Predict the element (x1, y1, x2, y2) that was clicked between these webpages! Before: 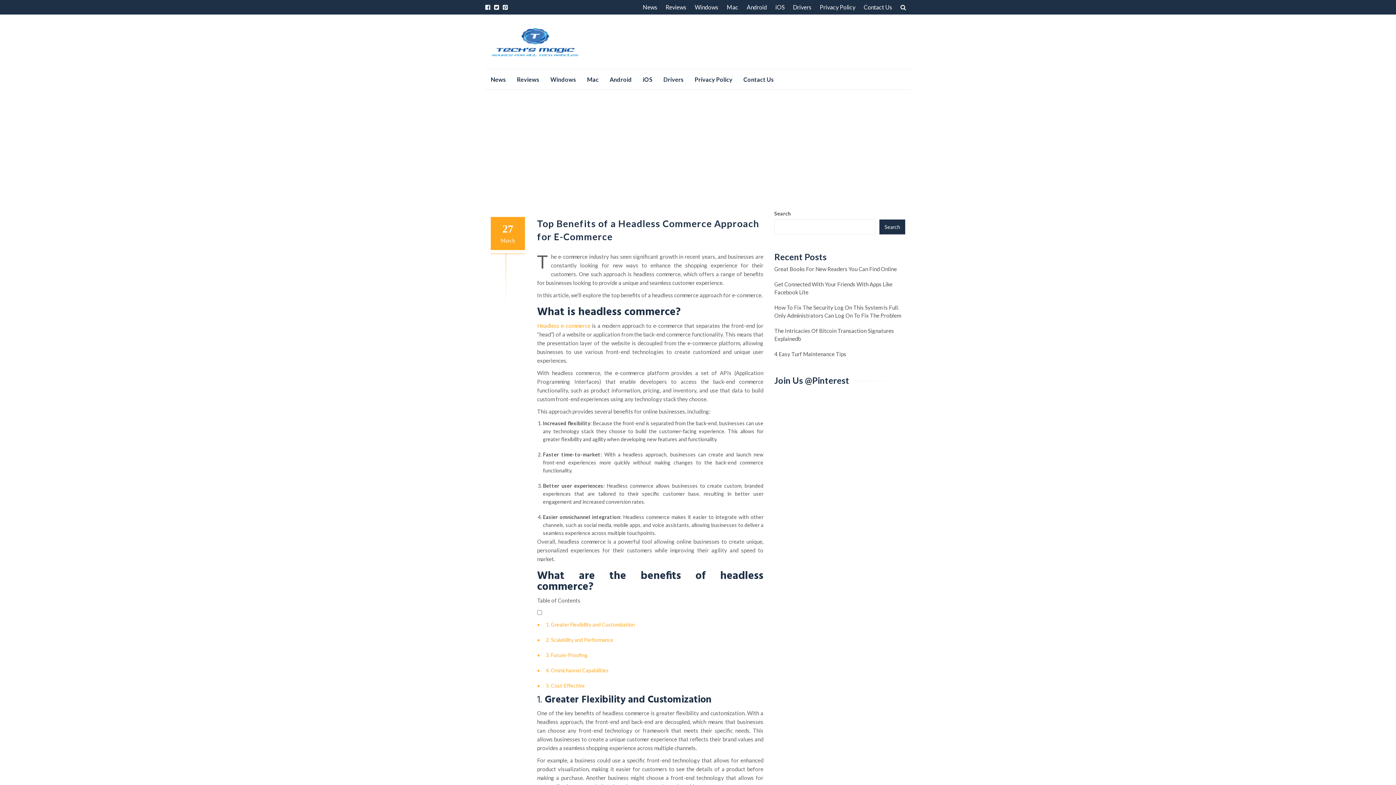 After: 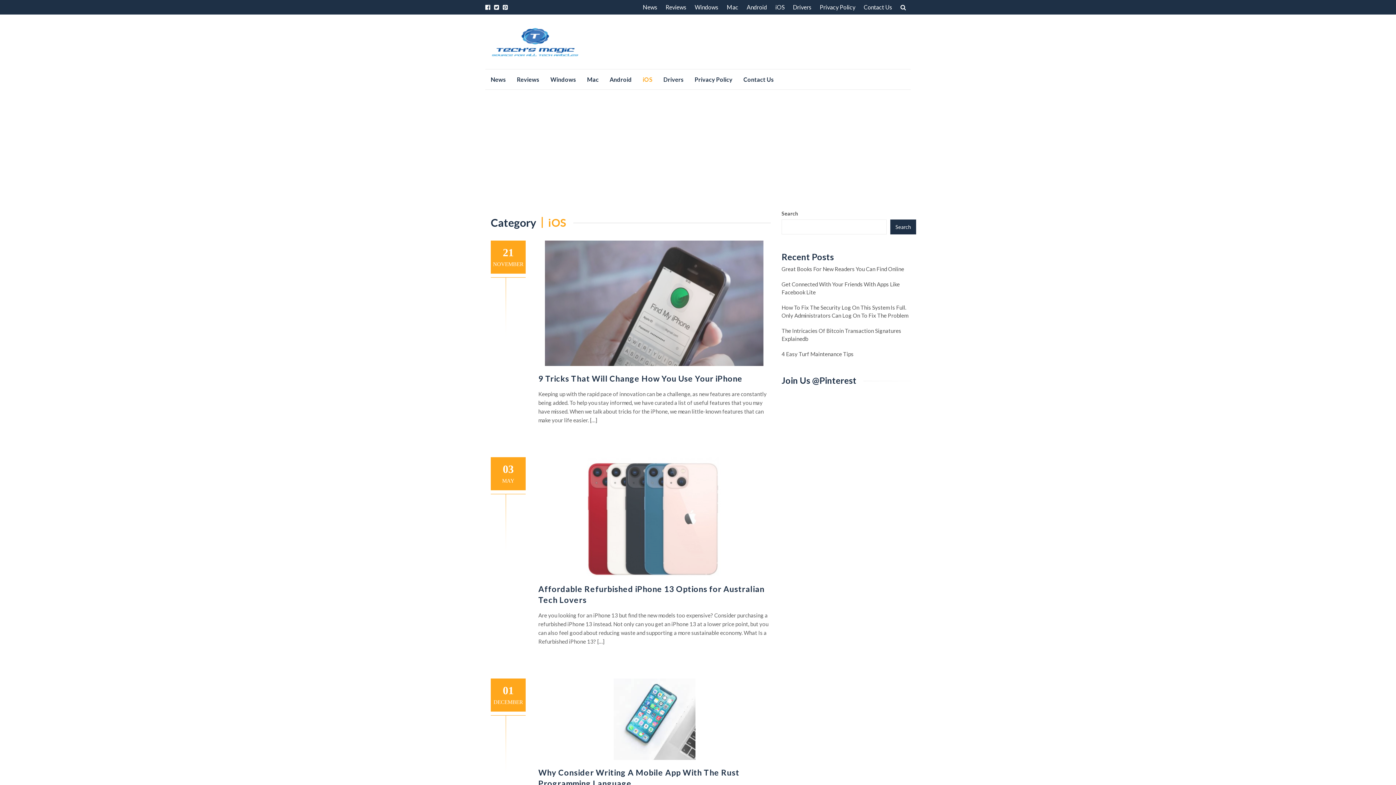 Action: label: iOS bbox: (775, 0, 784, 14)